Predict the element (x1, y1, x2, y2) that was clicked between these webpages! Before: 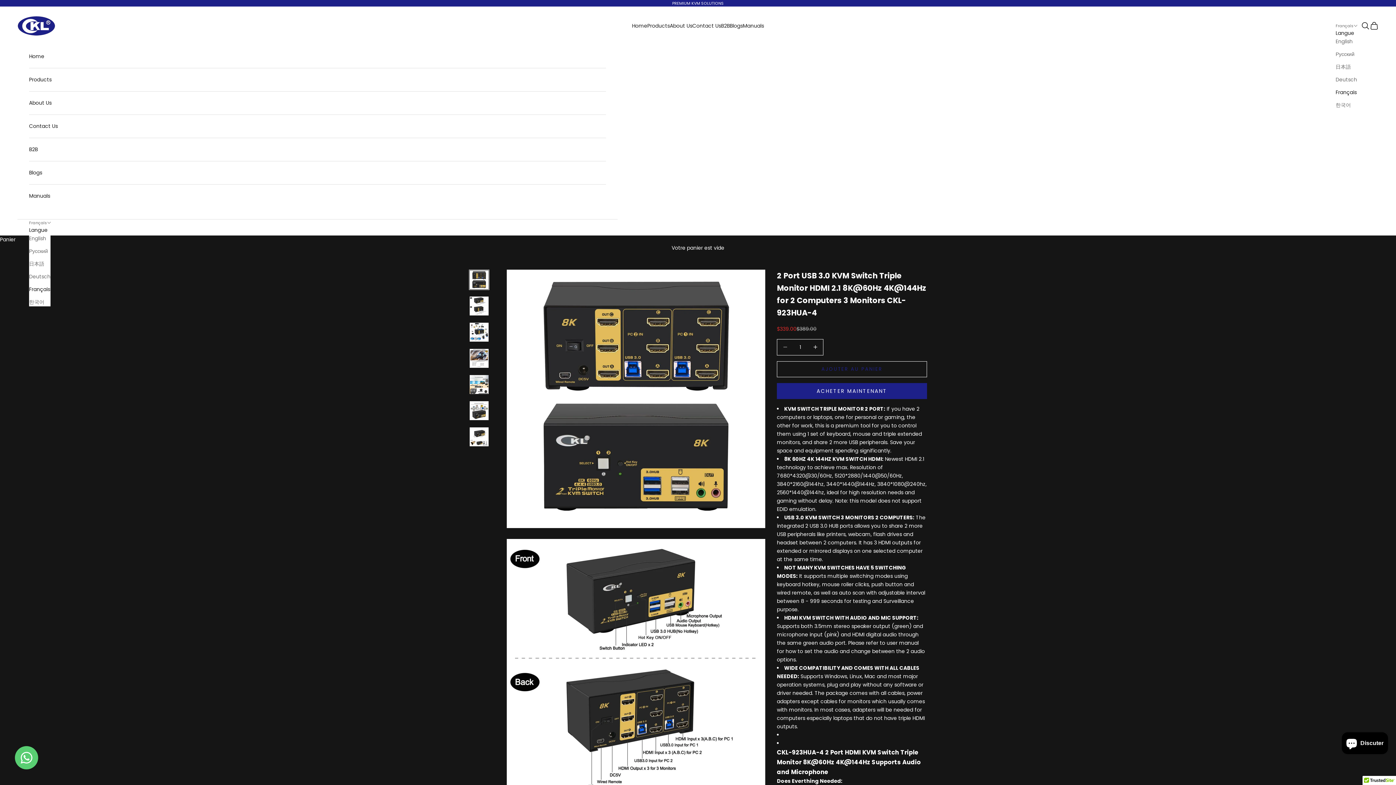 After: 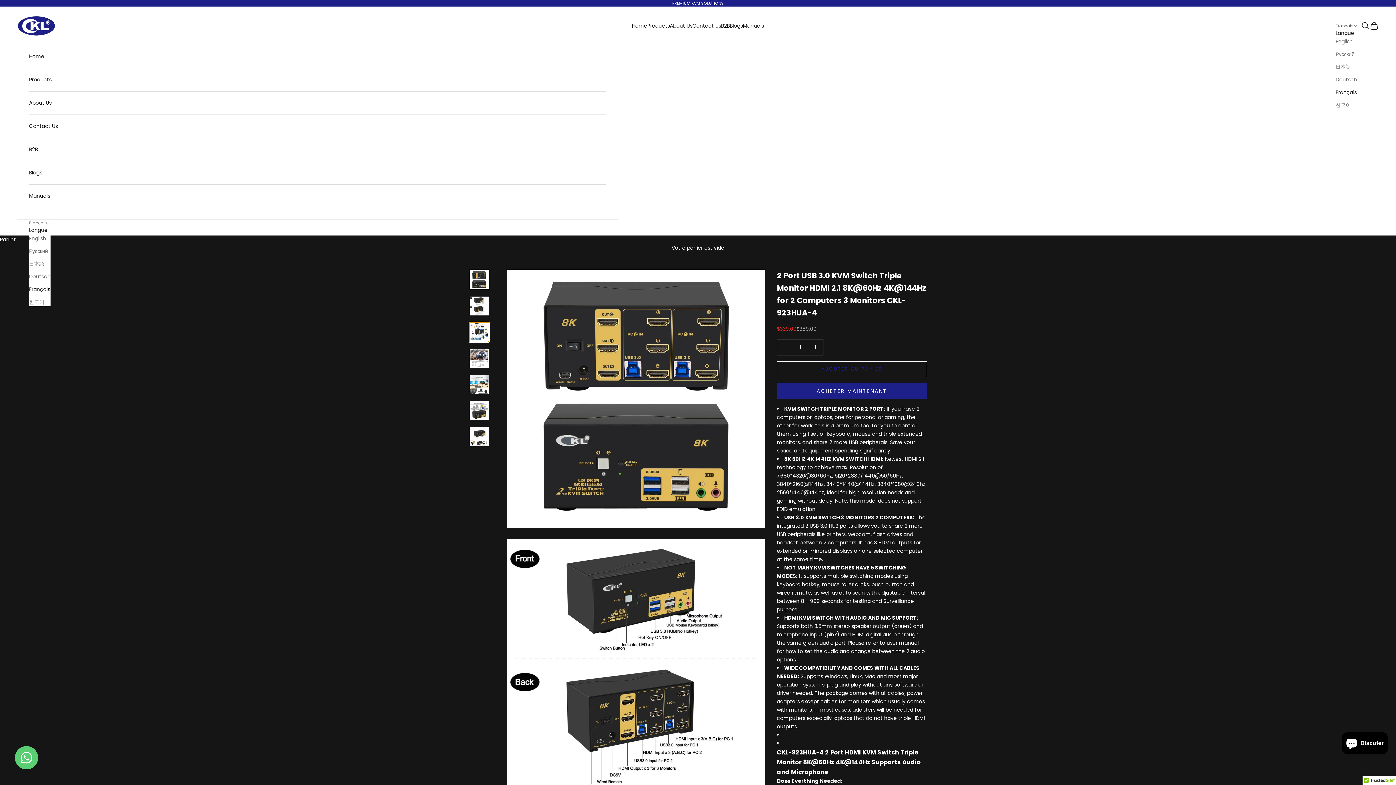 Action: bbox: (469, 322, 489, 342) label: Aller à l&#39;élément 3